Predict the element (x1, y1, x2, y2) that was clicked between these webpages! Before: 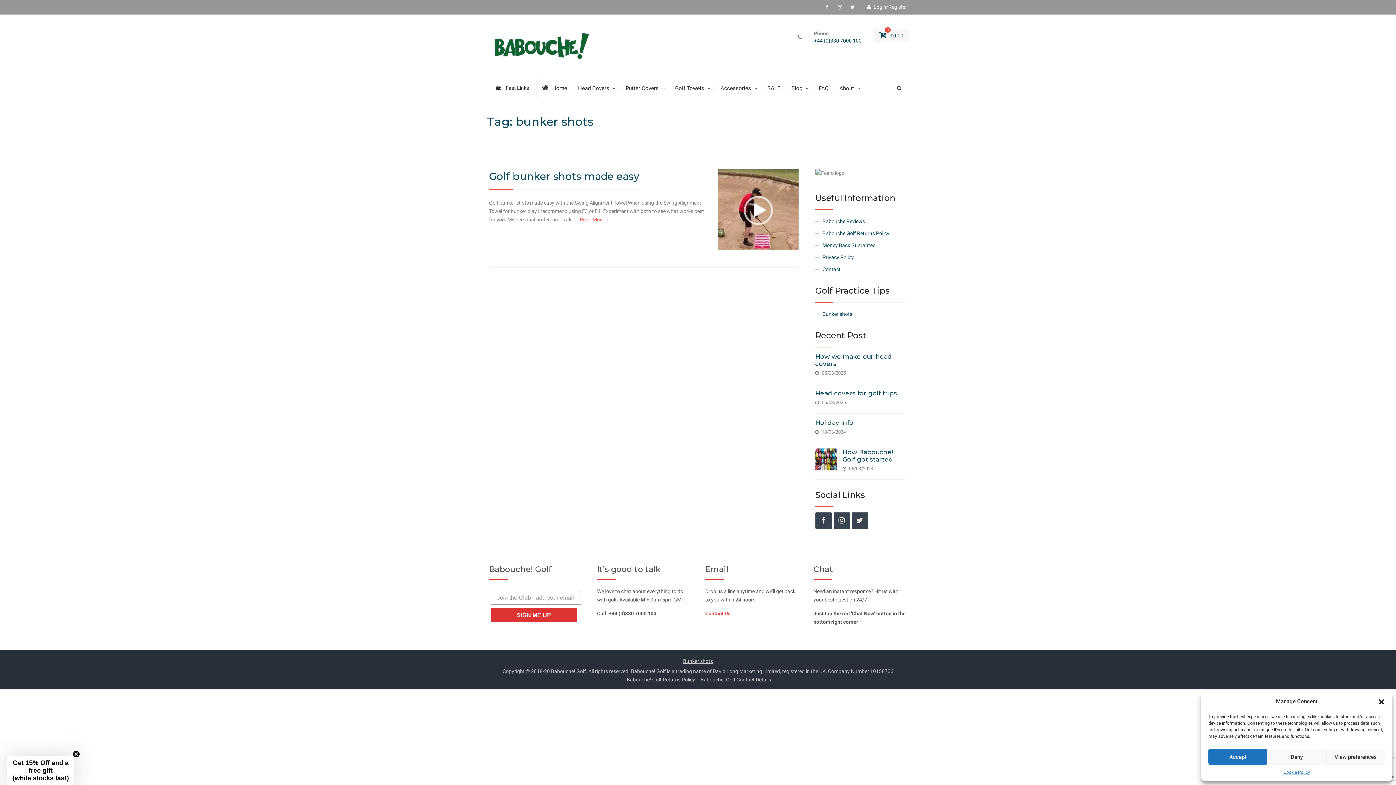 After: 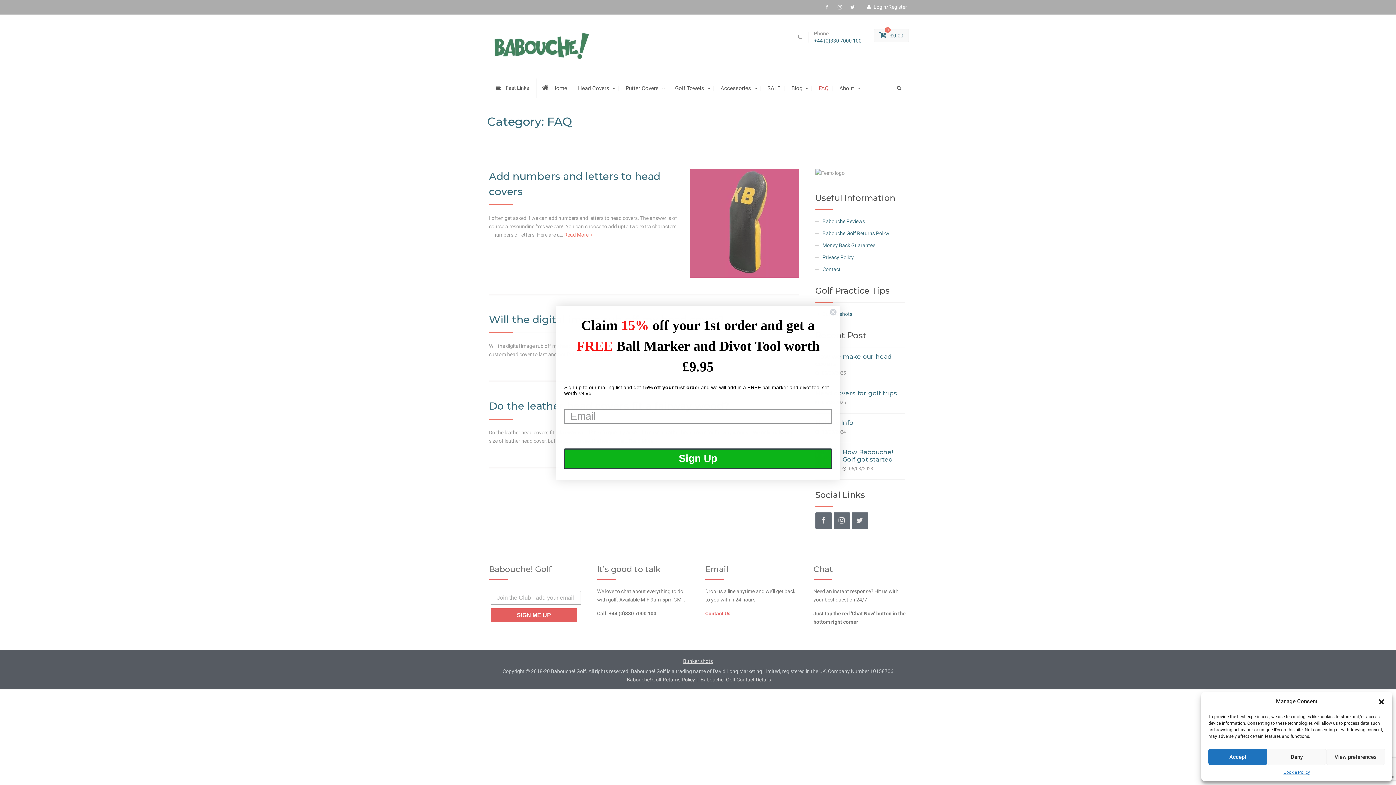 Action: bbox: (818, 84, 828, 93) label: FAQ